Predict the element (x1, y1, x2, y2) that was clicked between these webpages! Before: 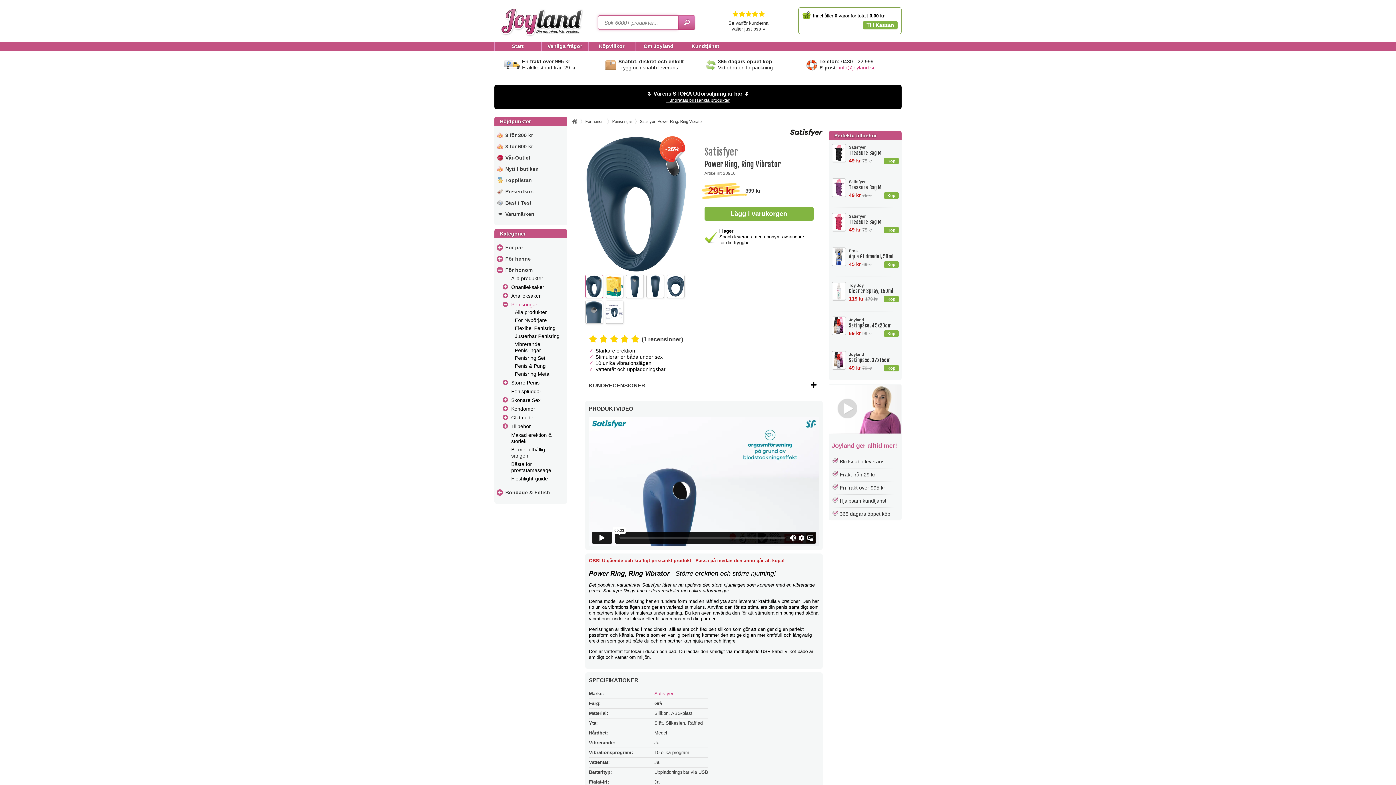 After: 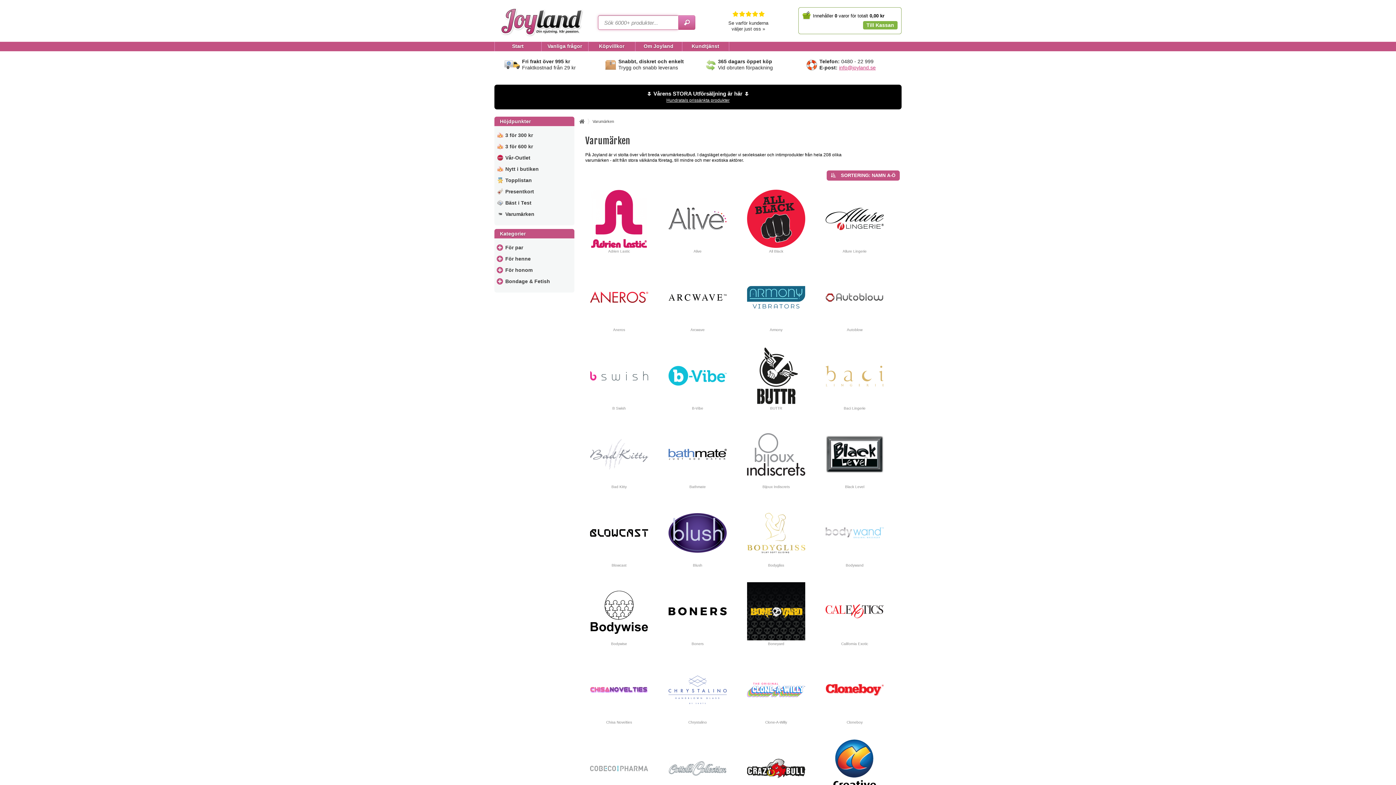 Action: bbox: (505, 211, 534, 217) label: Varumärken